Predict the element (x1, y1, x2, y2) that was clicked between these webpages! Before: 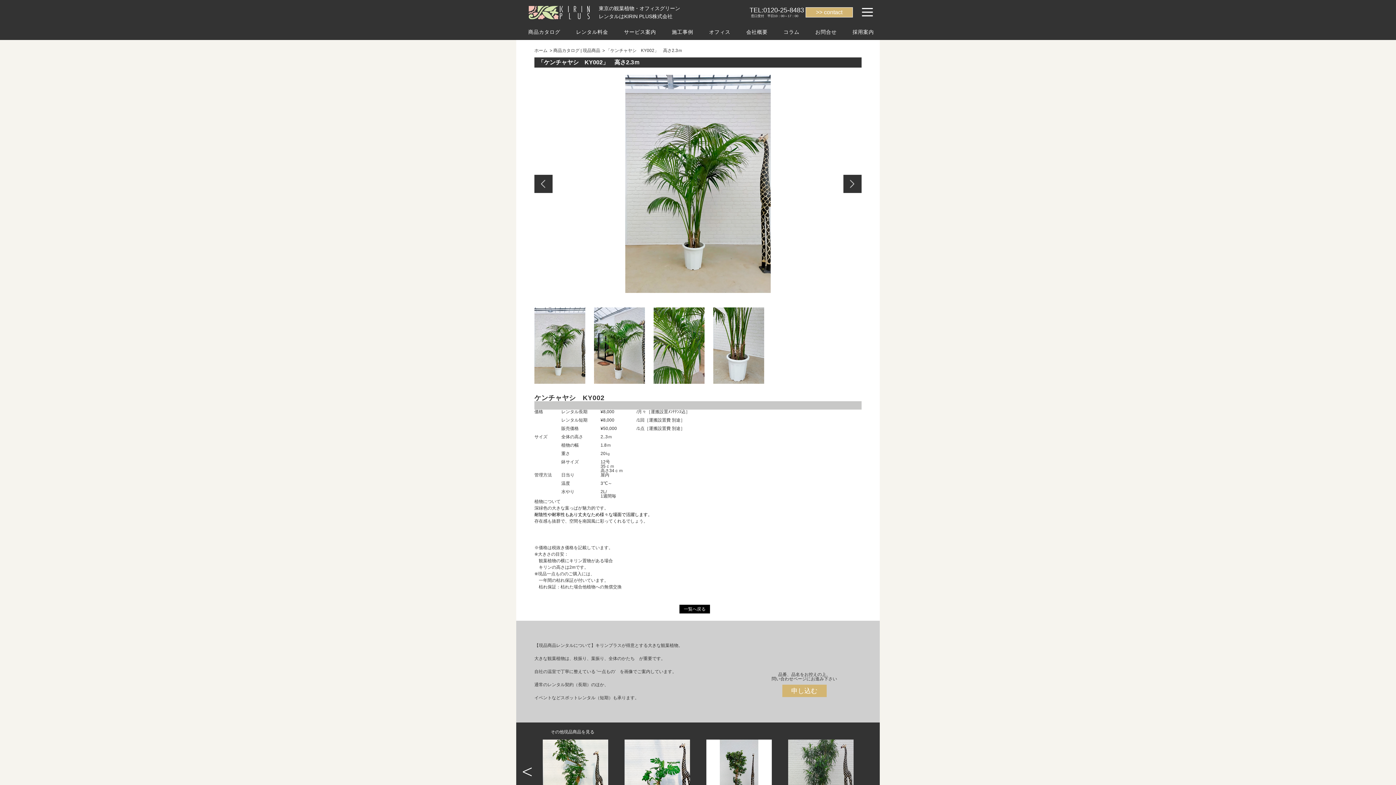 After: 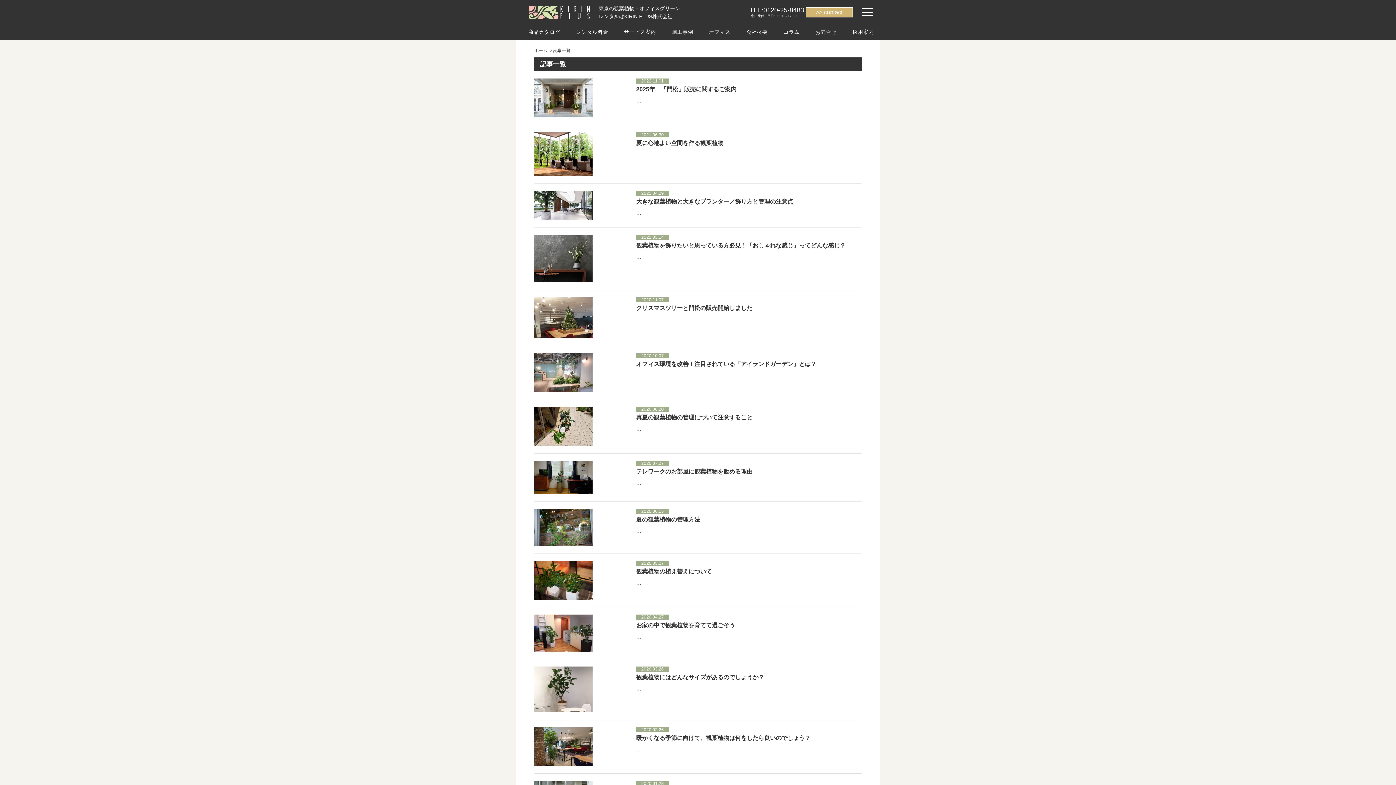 Action: label: コラム bbox: (783, 24, 799, 39)